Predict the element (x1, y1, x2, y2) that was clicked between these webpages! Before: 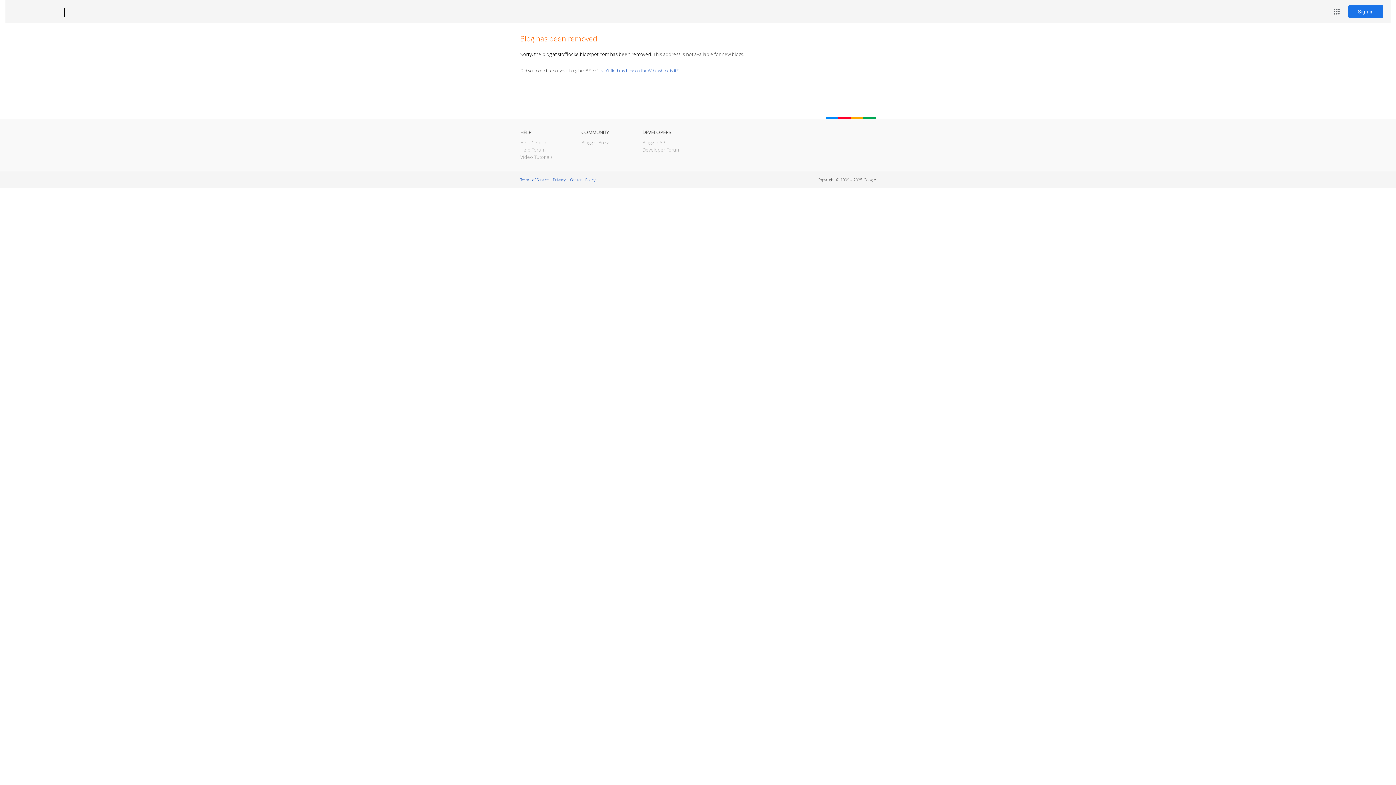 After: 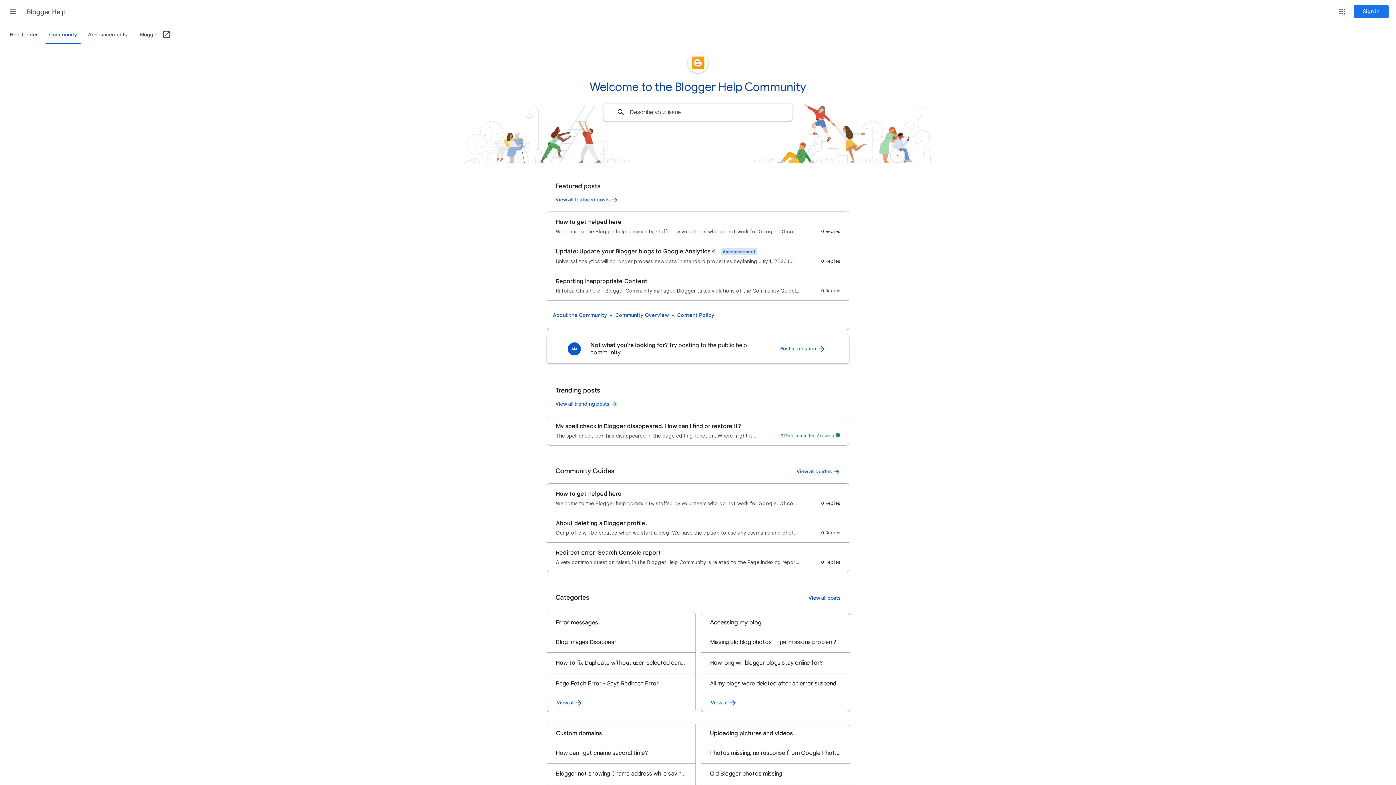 Action: label: Help Forum bbox: (520, 146, 545, 153)